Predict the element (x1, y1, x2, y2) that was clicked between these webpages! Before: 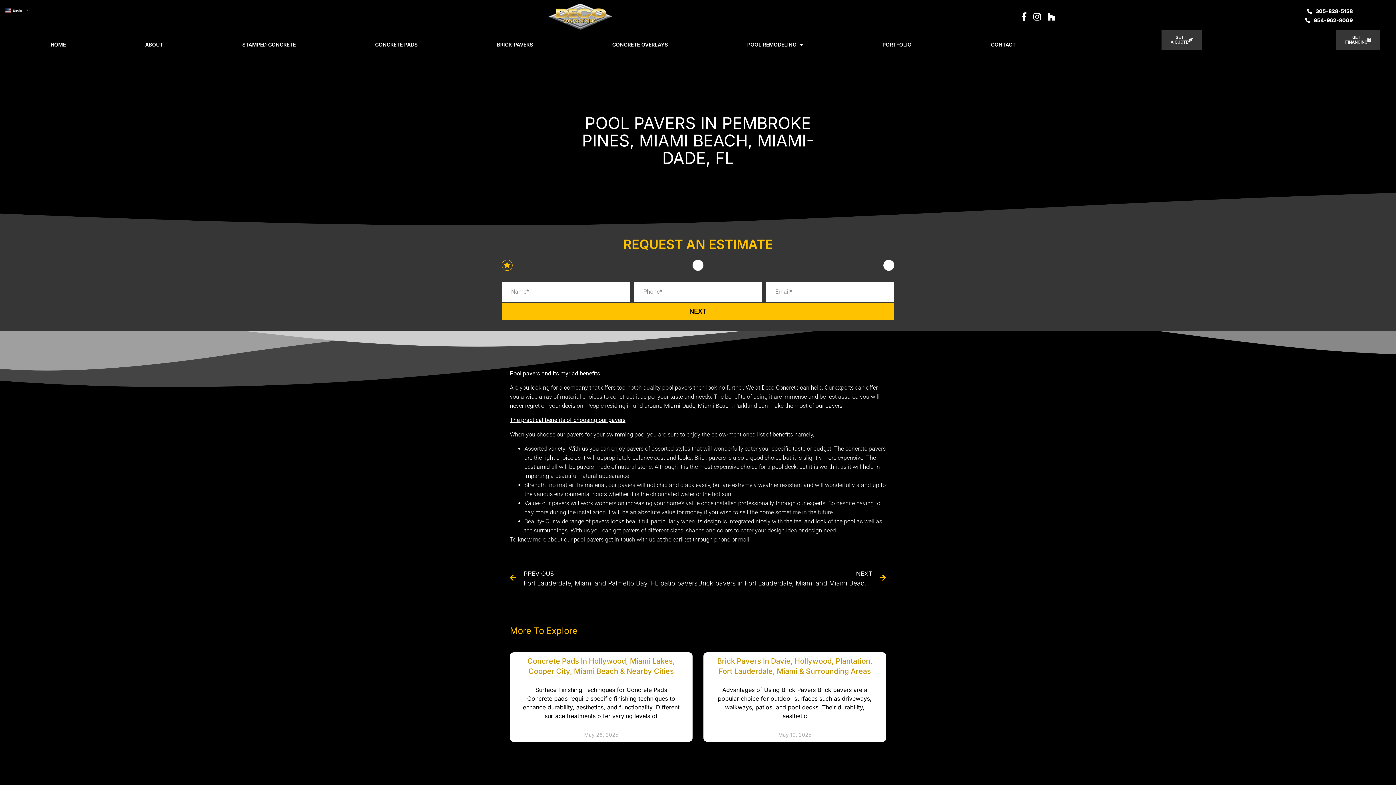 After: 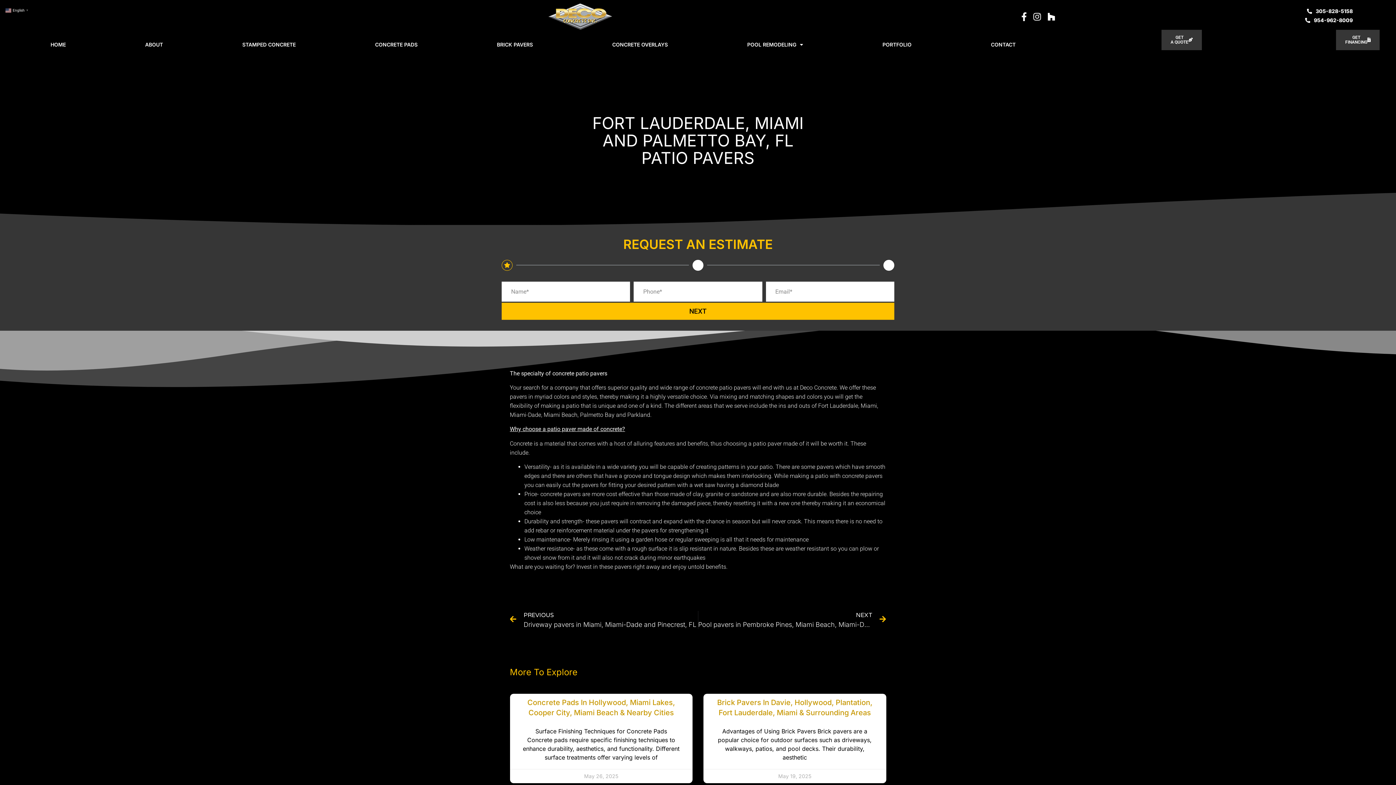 Action: bbox: (510, 569, 698, 587) label: Prev
PREVIOUS
Fort Lauderdale, Miami and Palmetto Bay, FL patio pavers